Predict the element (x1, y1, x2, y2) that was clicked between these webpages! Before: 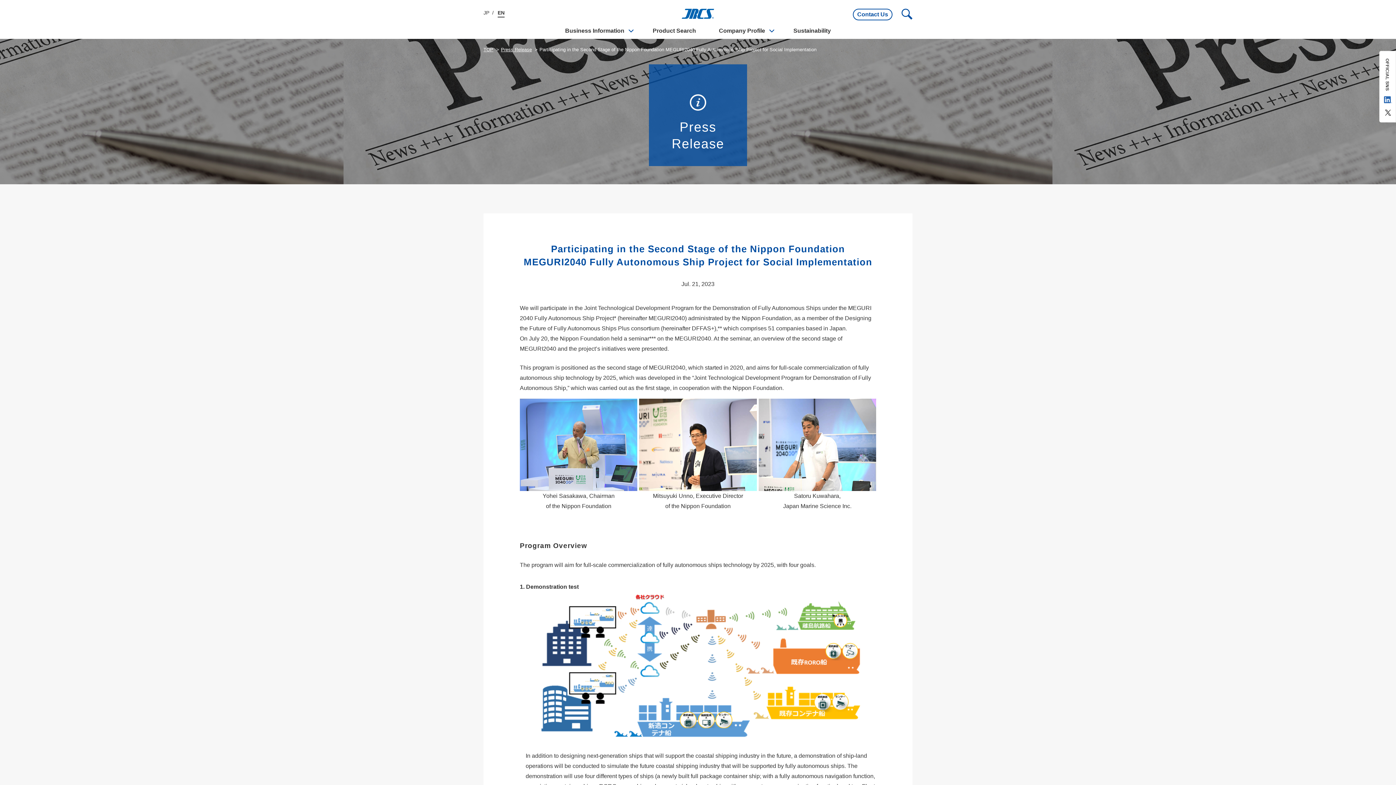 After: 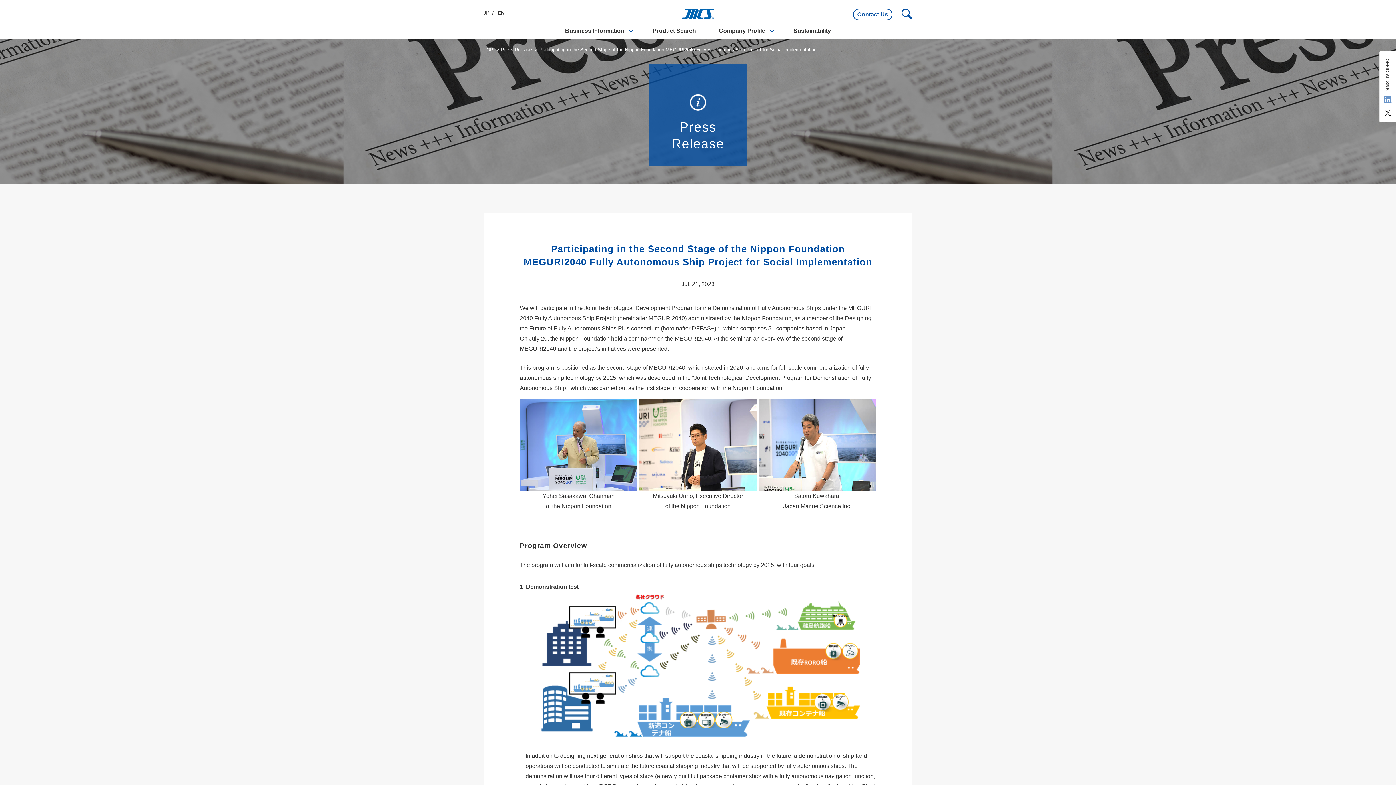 Action: bbox: (1384, 98, 1392, 102)